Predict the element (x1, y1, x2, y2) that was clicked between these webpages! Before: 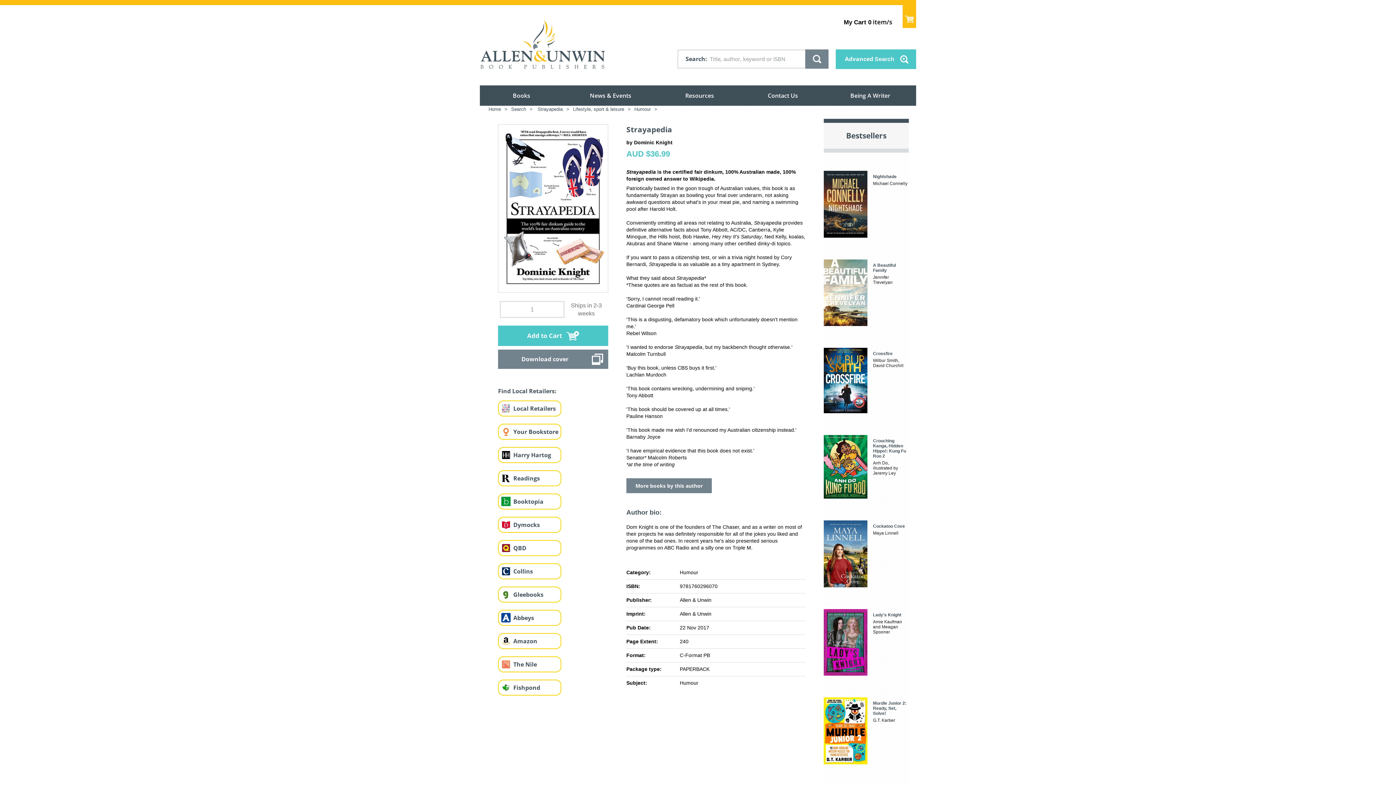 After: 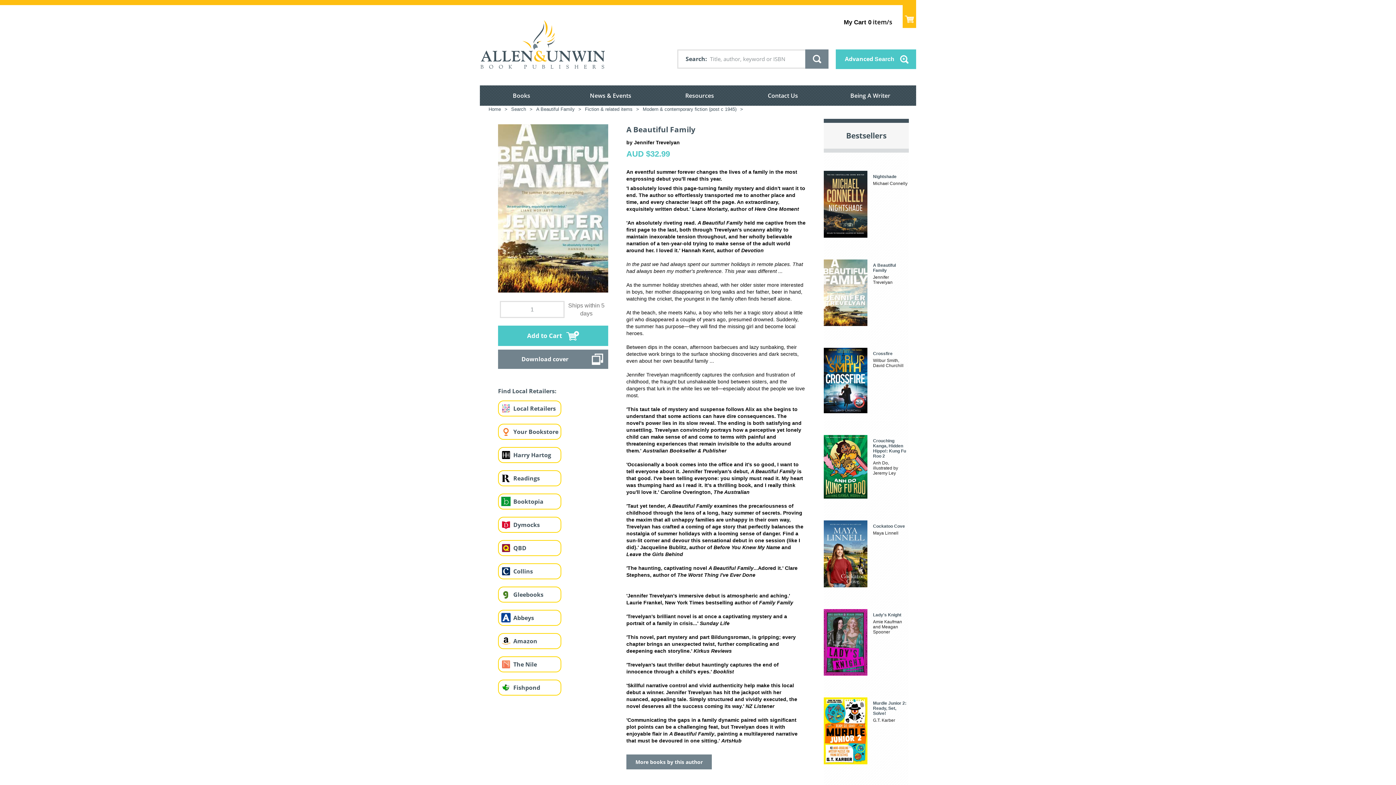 Action: bbox: (824, 248, 909, 326) label: 

A Beautiful Family
Jennifer Trevelyan